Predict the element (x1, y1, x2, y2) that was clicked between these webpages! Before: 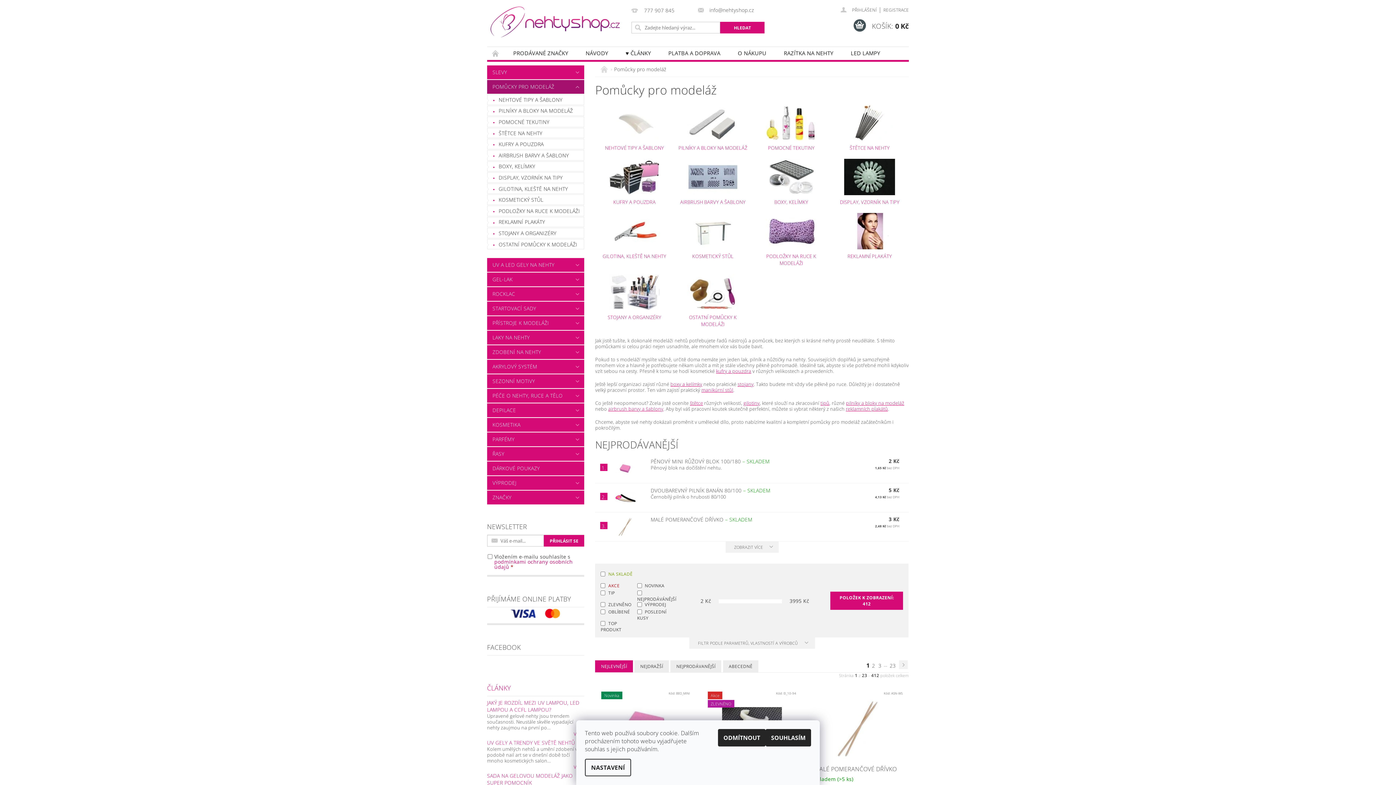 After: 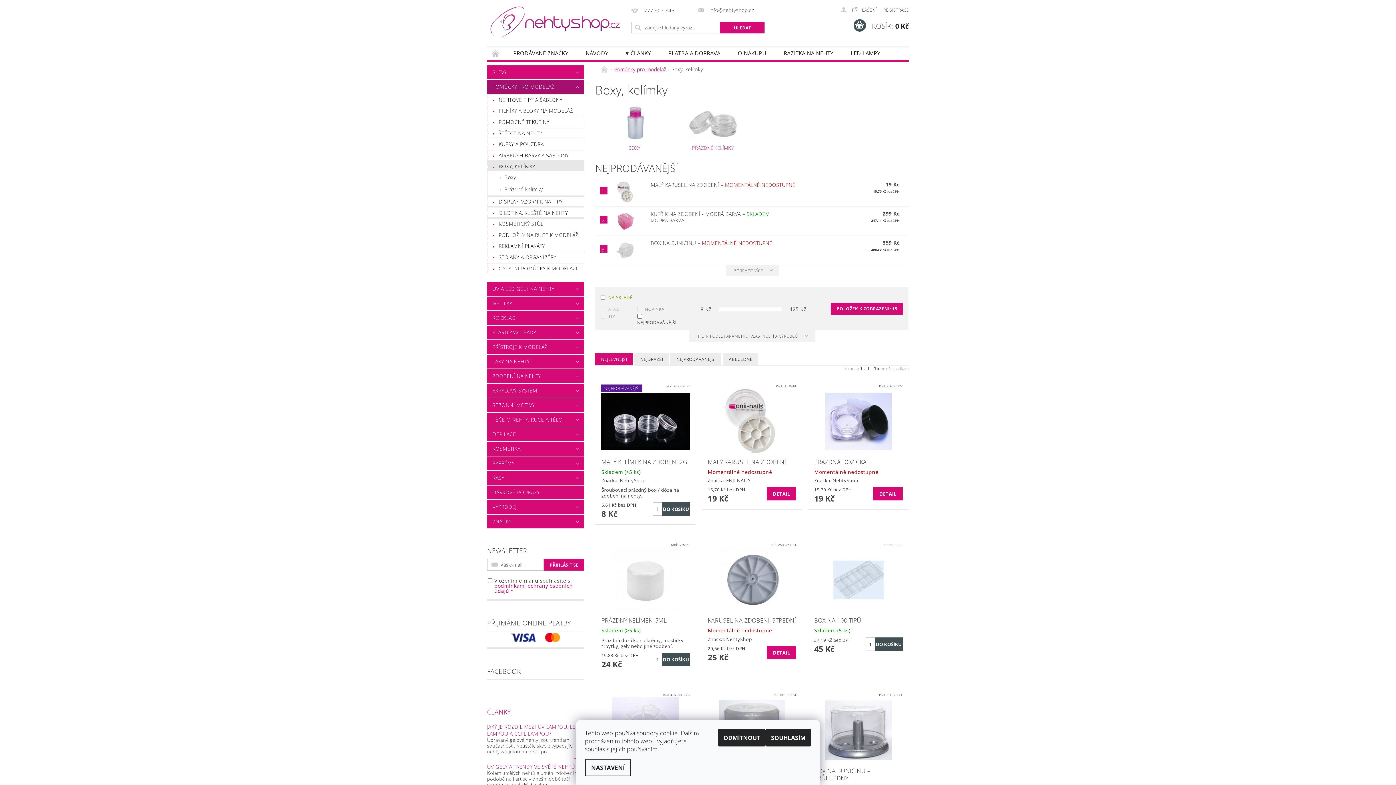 Action: label: BOXY, KELÍMKY bbox: (755, 158, 827, 205)